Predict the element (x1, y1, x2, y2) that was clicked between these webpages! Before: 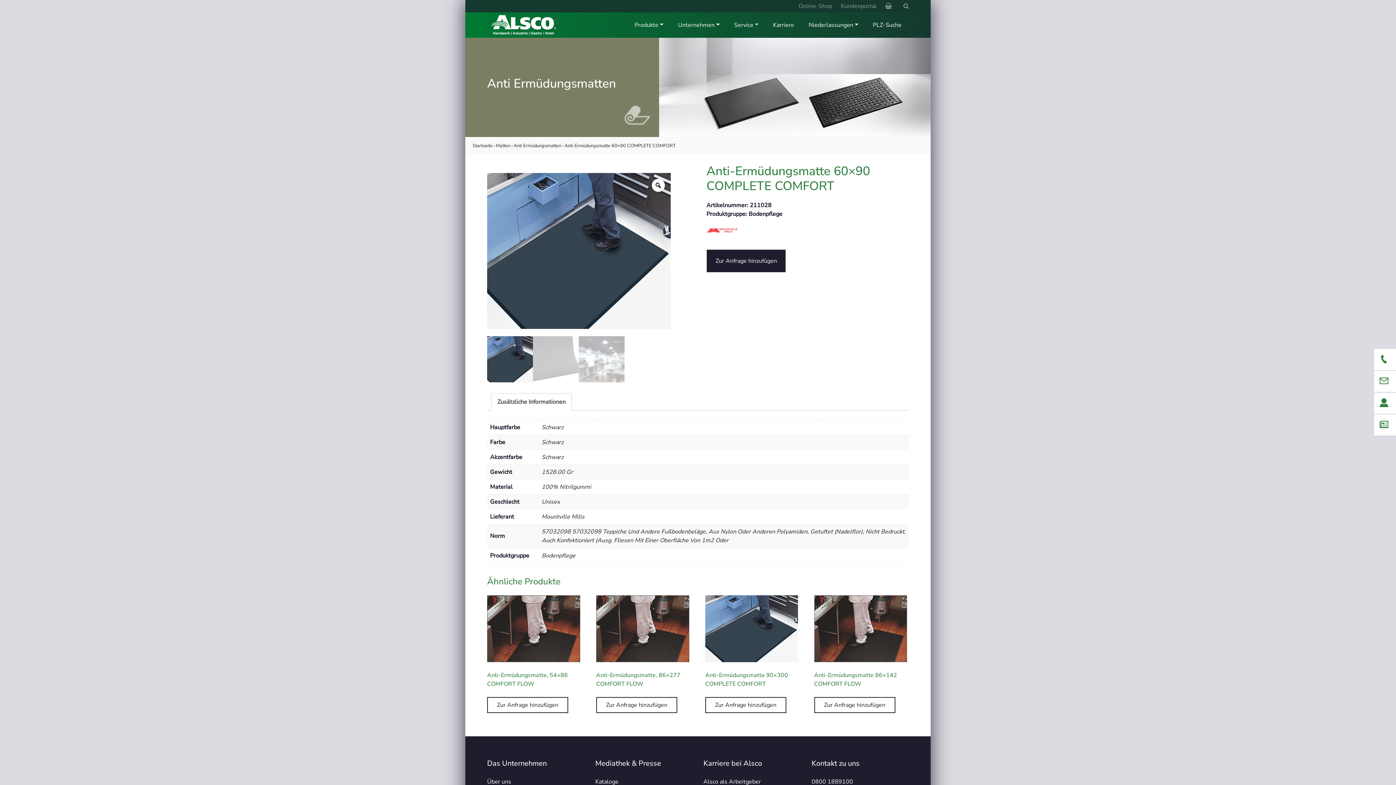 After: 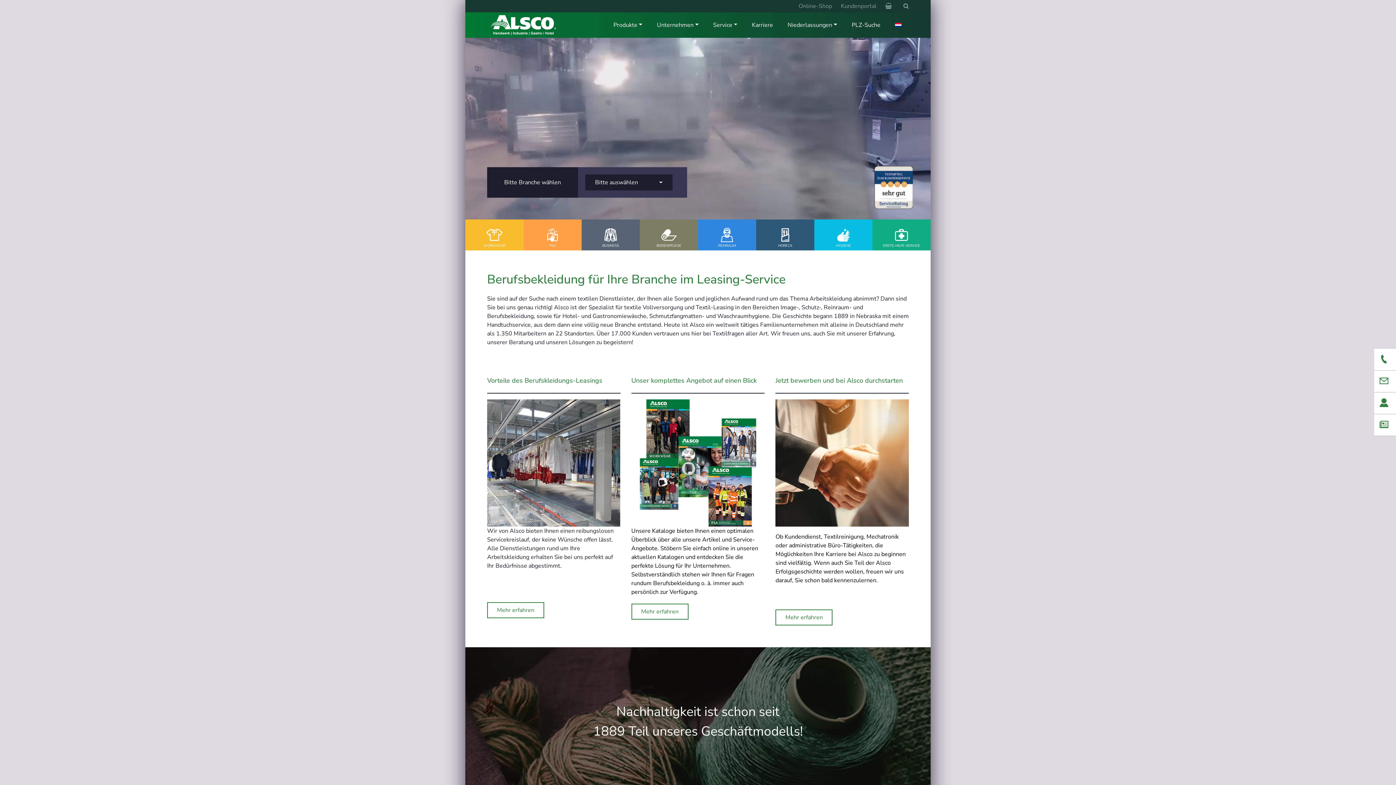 Action: bbox: (487, 18, 560, 28)